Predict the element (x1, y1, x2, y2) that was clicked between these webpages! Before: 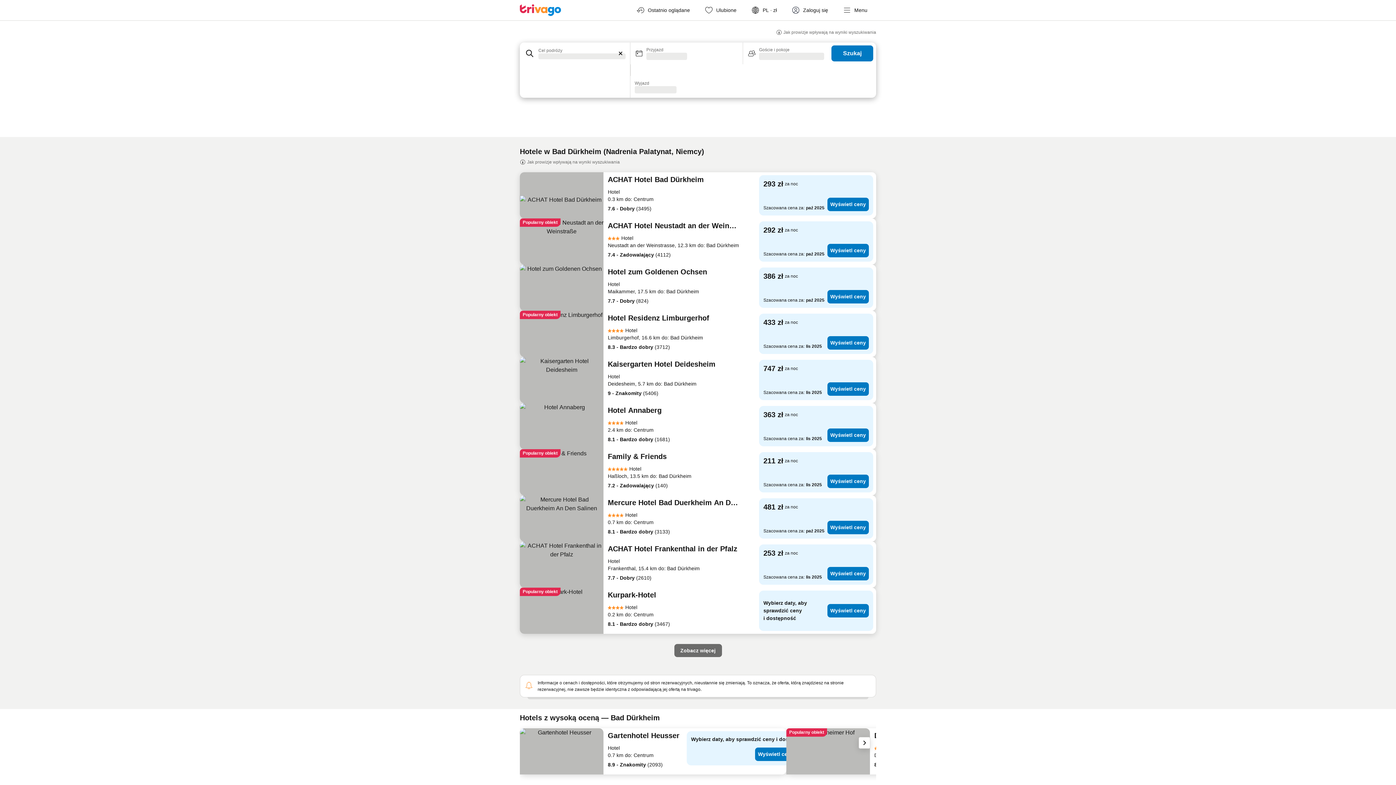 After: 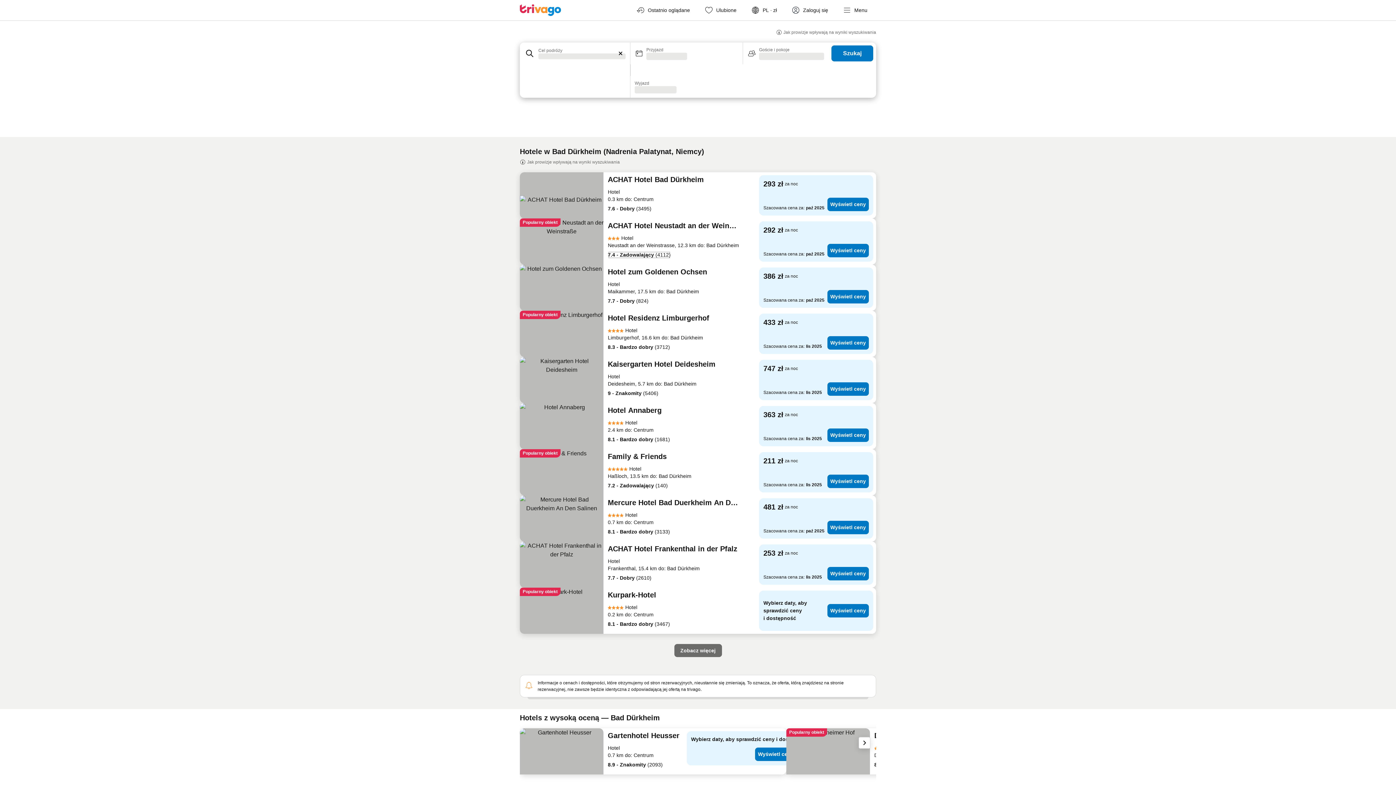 Action: bbox: (608, 251, 670, 258) label: 7.4 - Zadowalający (4112)